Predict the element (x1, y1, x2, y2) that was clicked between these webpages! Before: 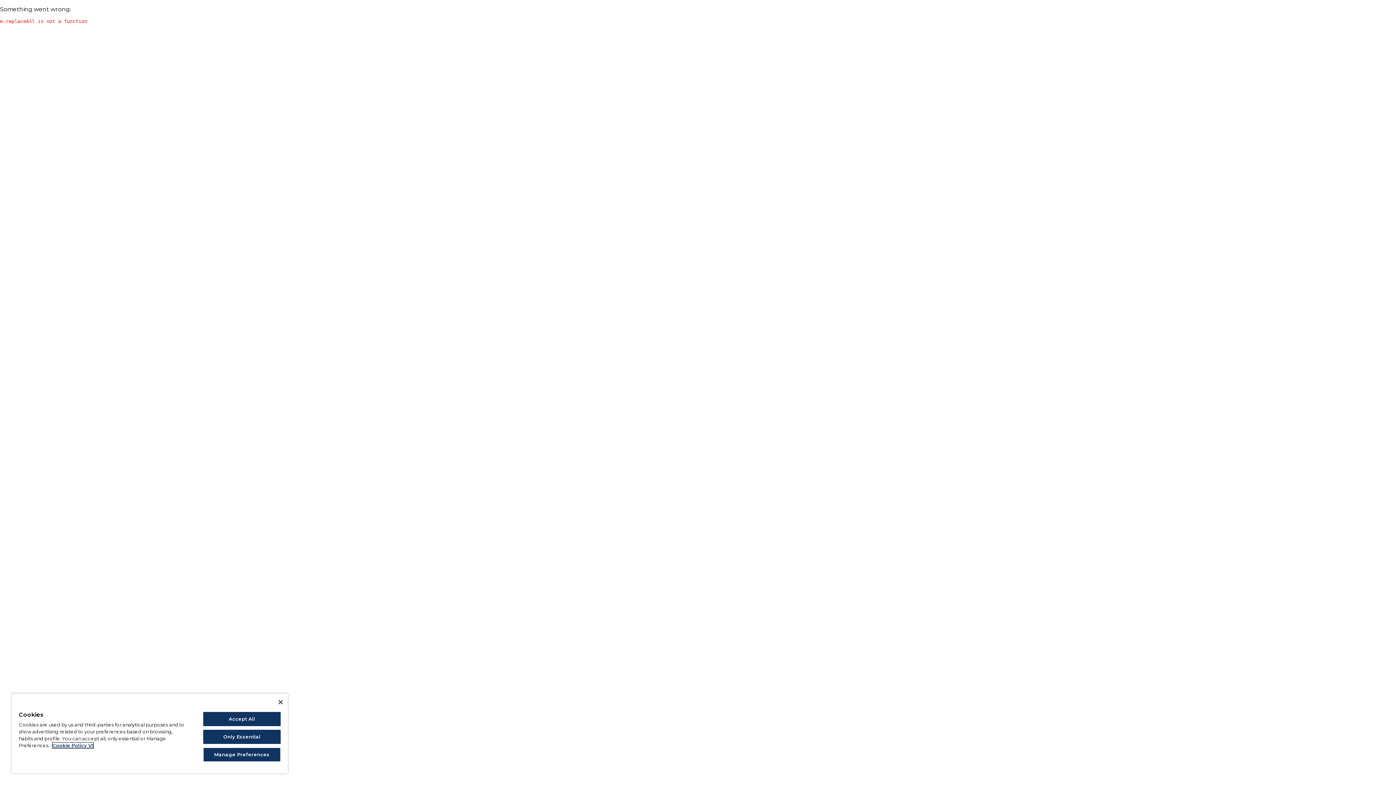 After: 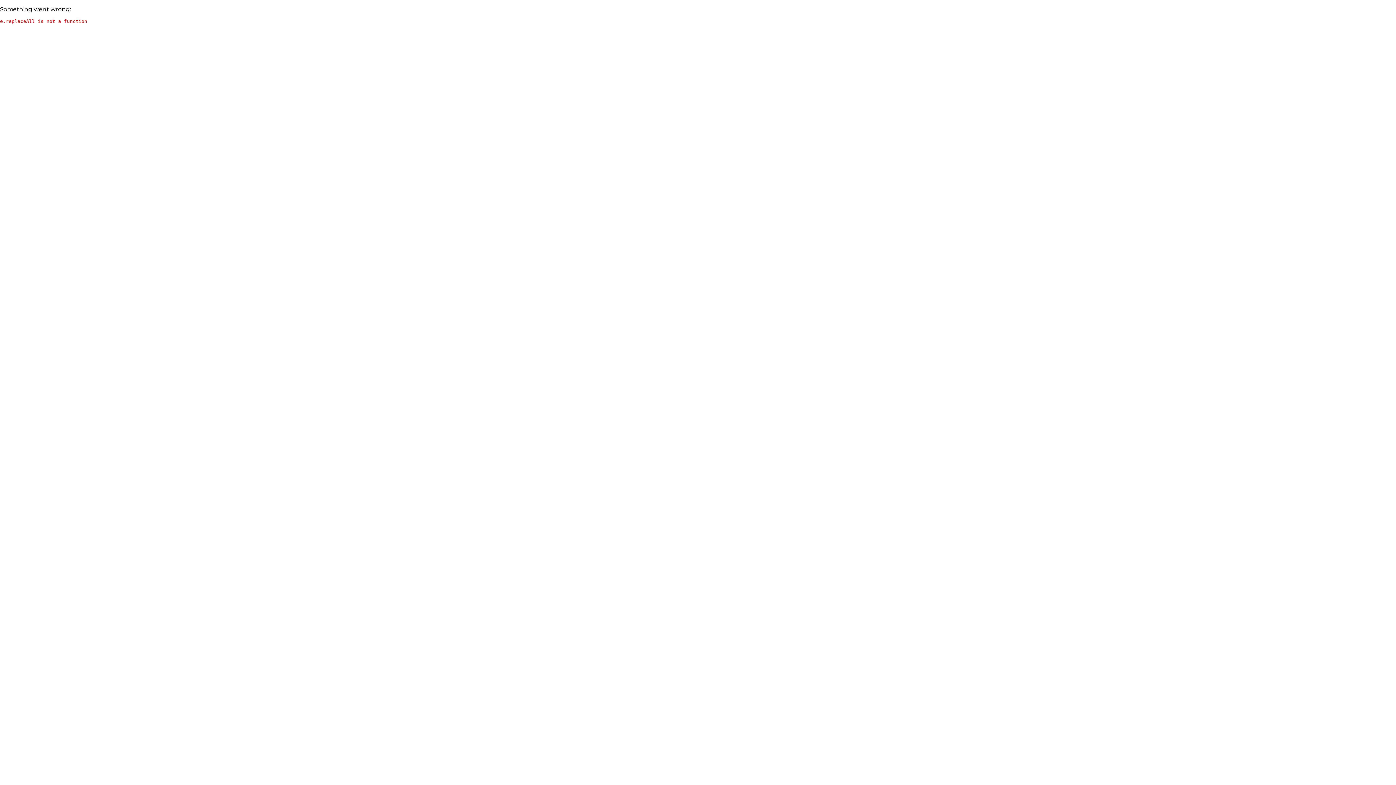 Action: label: Only Essential bbox: (203, 730, 280, 744)